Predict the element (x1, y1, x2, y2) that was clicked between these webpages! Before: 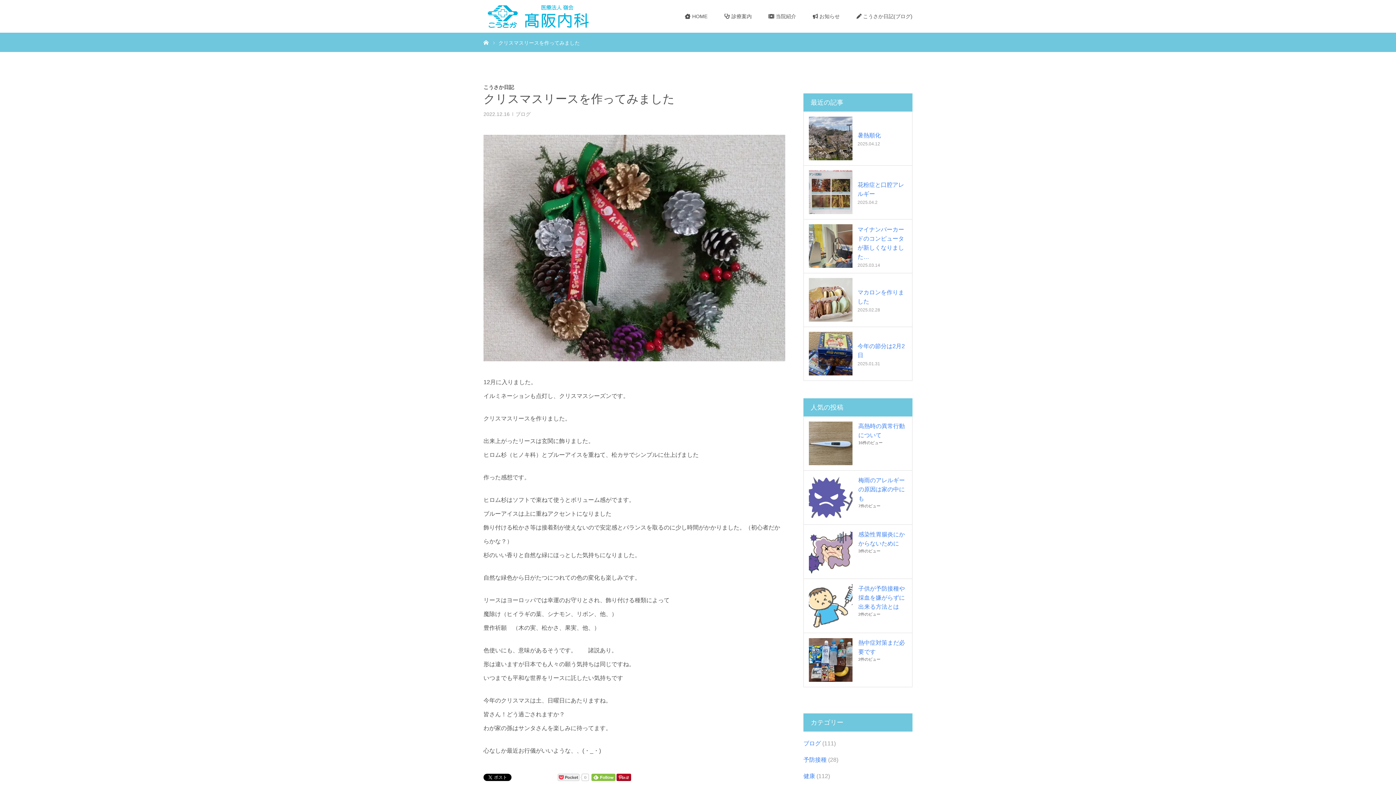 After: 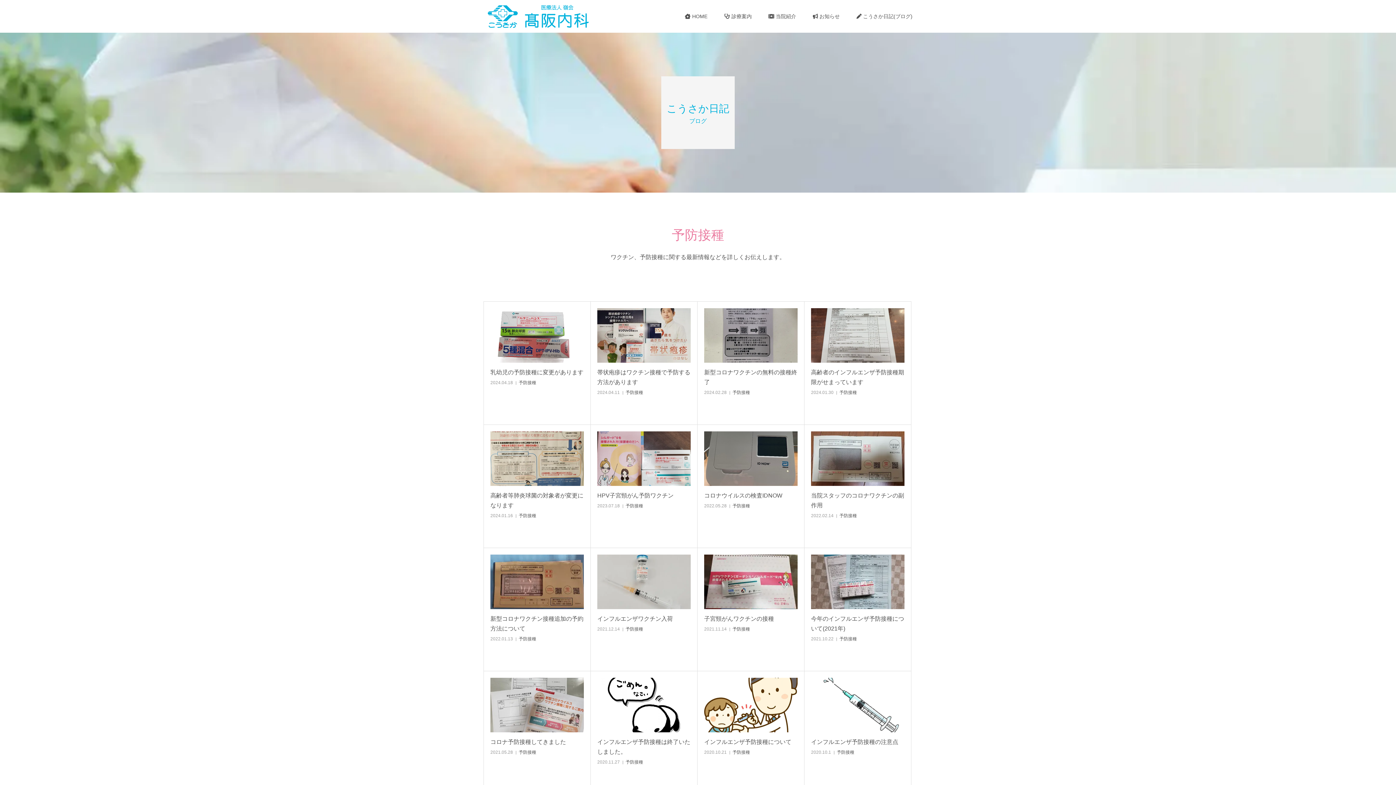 Action: label: 予防接種 bbox: (803, 752, 826, 768)